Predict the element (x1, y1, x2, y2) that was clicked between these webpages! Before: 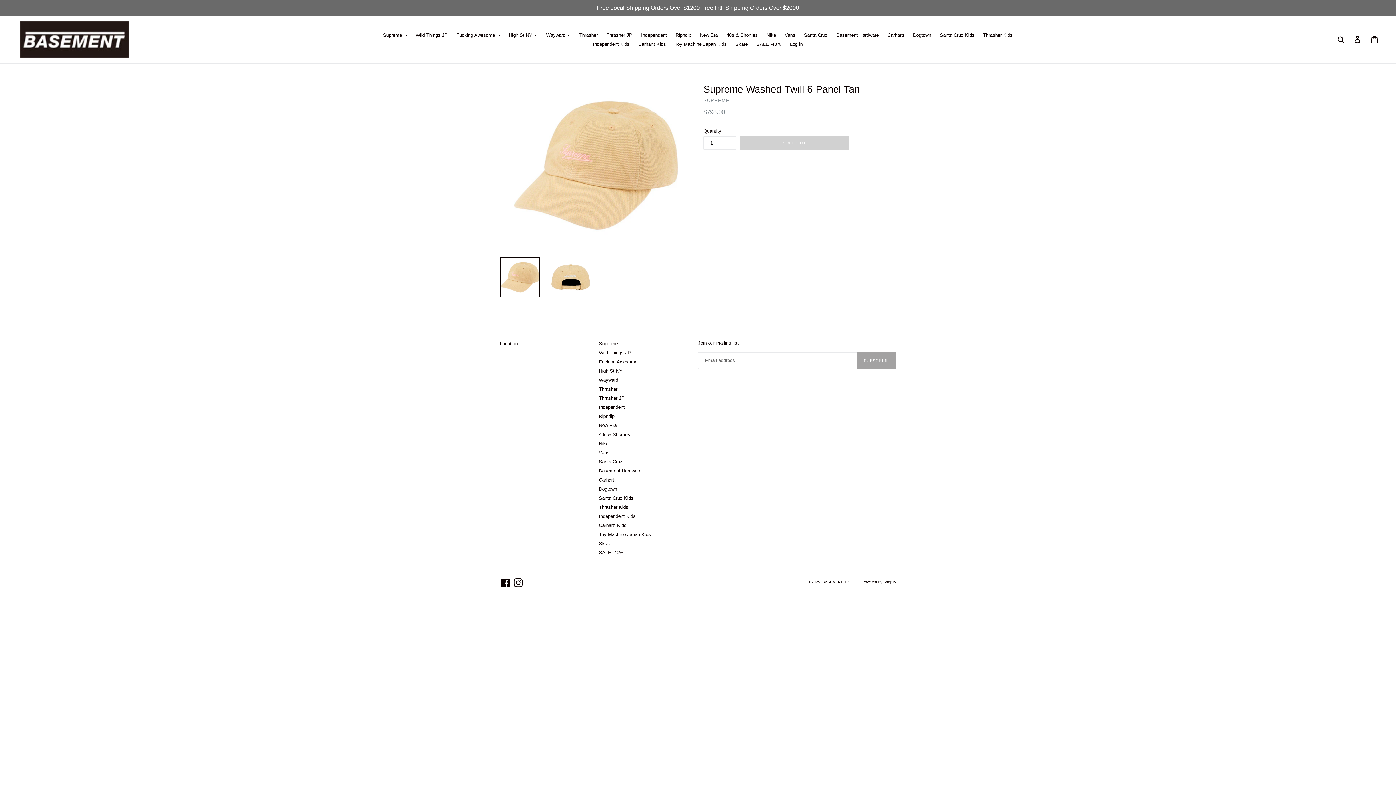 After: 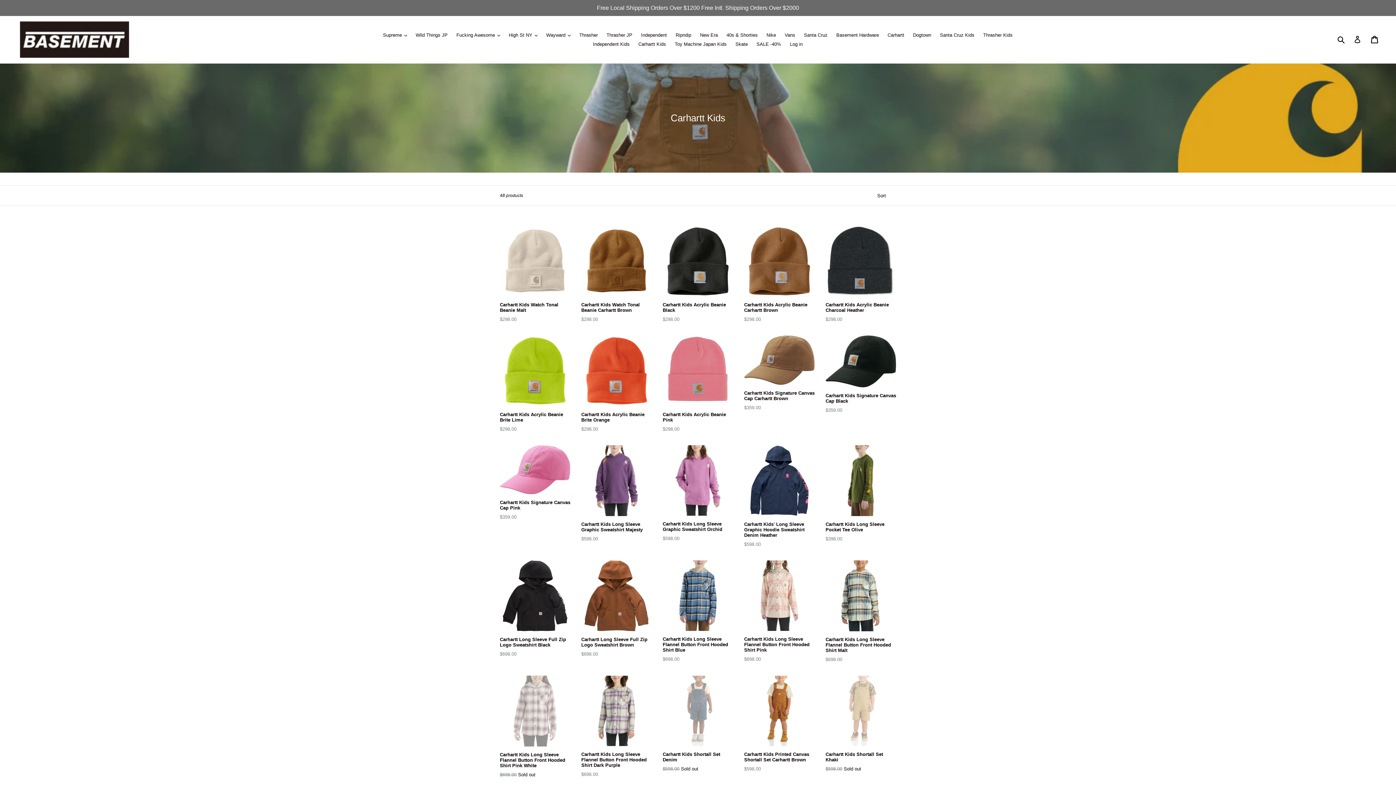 Action: label: Carhartt Kids bbox: (599, 522, 626, 528)